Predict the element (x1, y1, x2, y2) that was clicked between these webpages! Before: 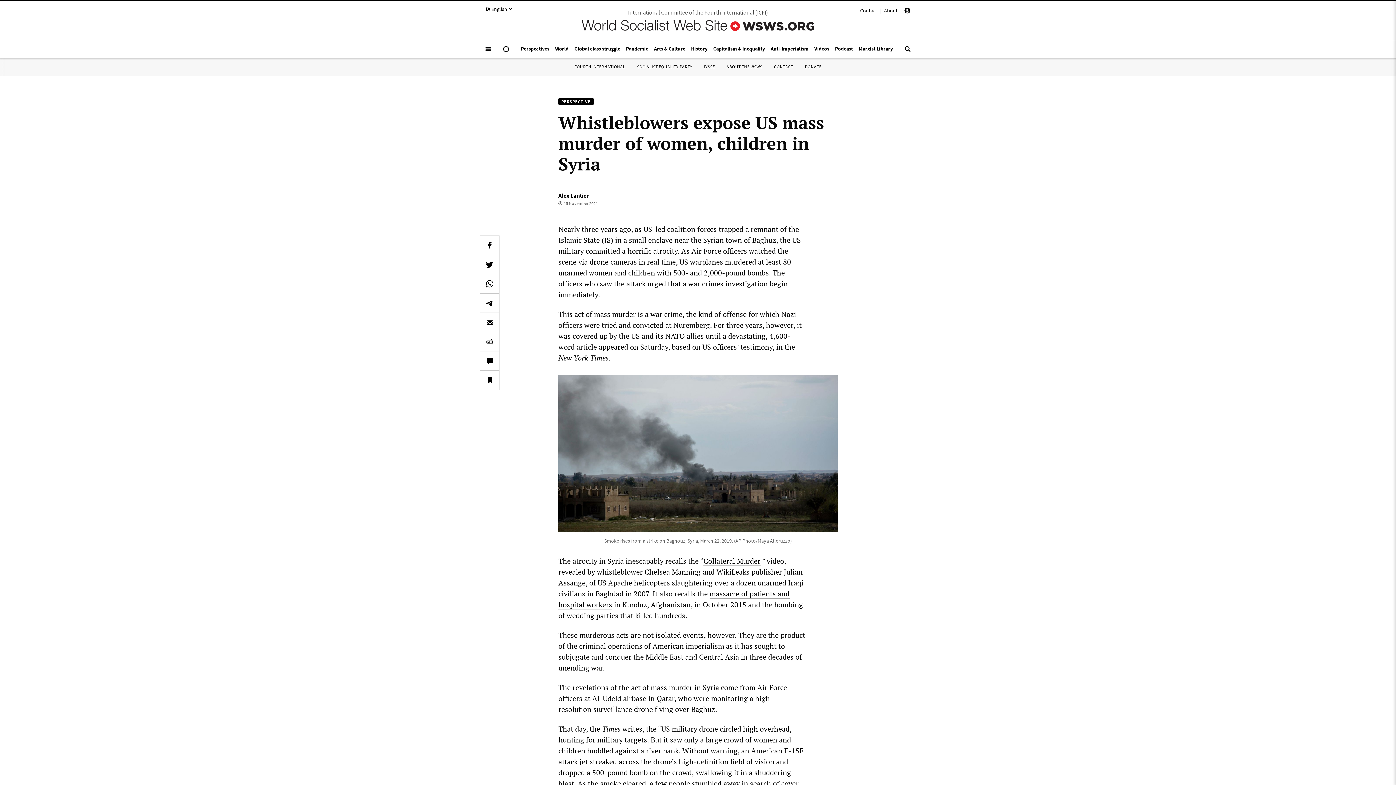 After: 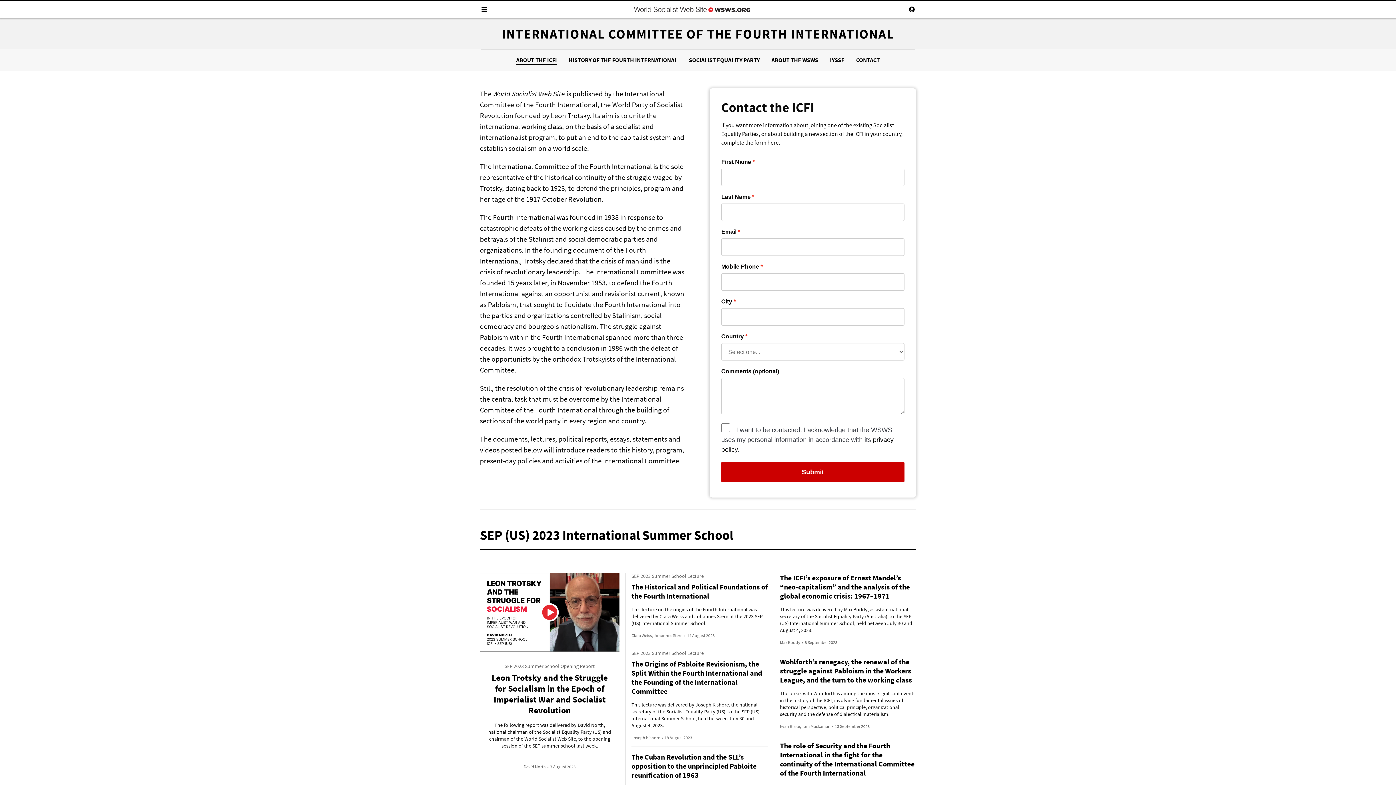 Action: bbox: (574, 64, 625, 69) label: FOURTH INTERNATIONAL